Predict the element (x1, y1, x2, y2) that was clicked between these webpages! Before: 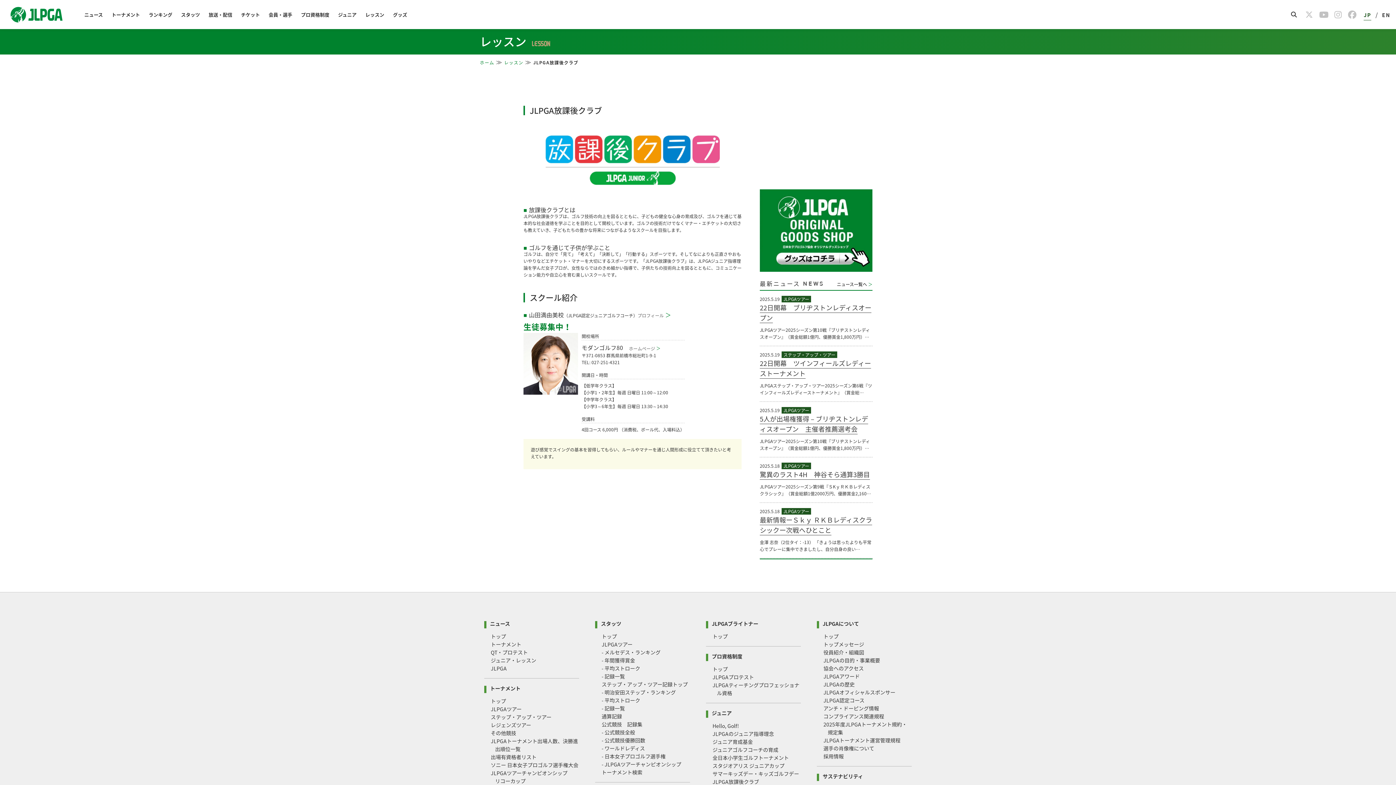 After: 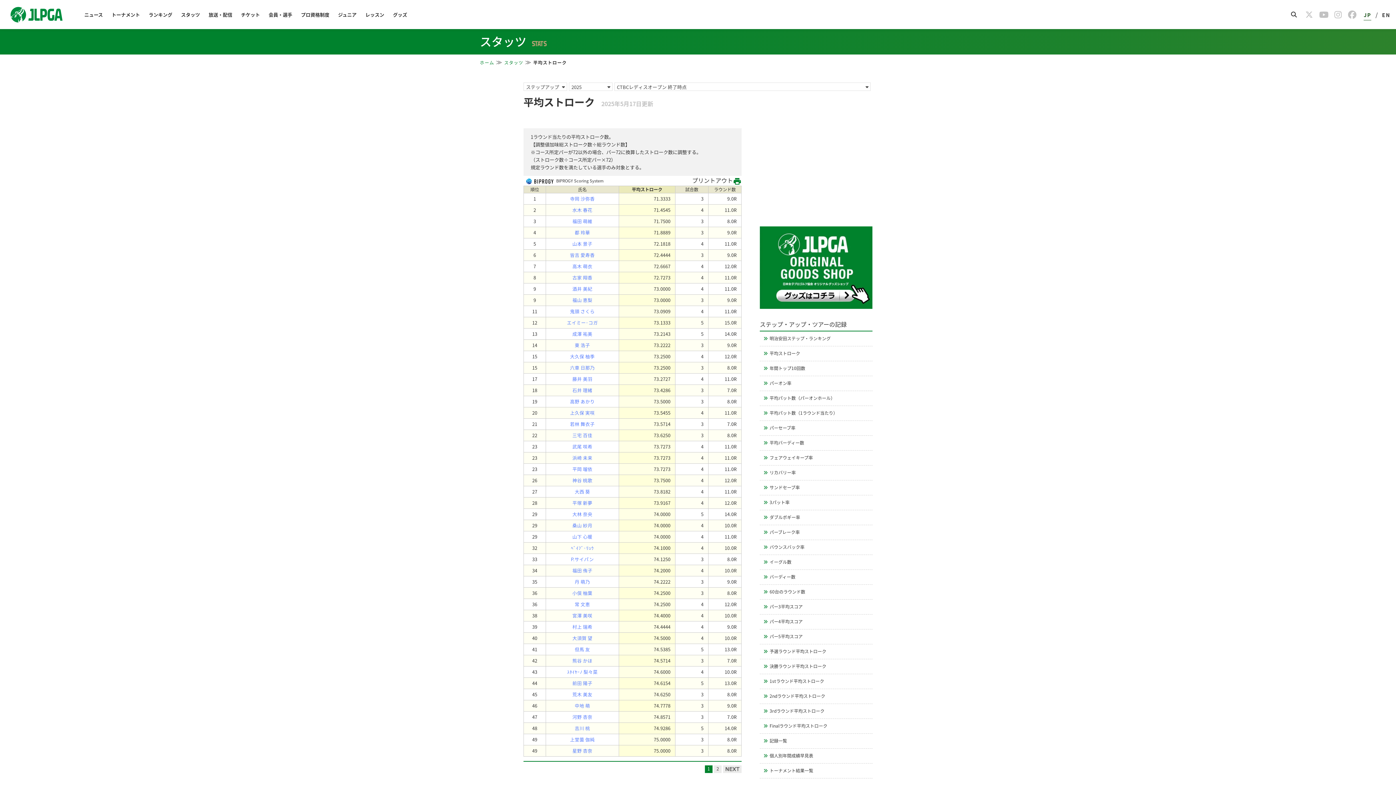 Action: label: - 平均ストローク bbox: (601, 697, 640, 704)